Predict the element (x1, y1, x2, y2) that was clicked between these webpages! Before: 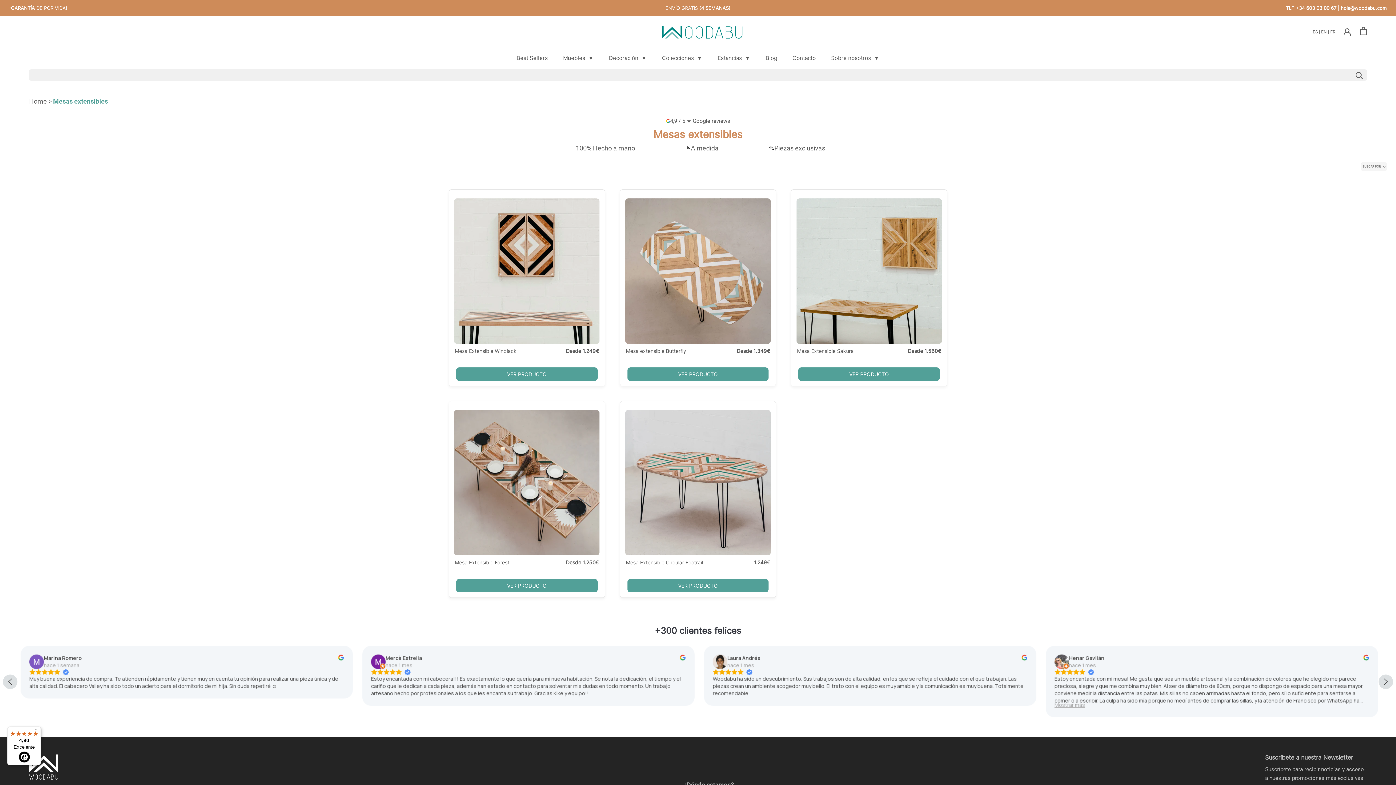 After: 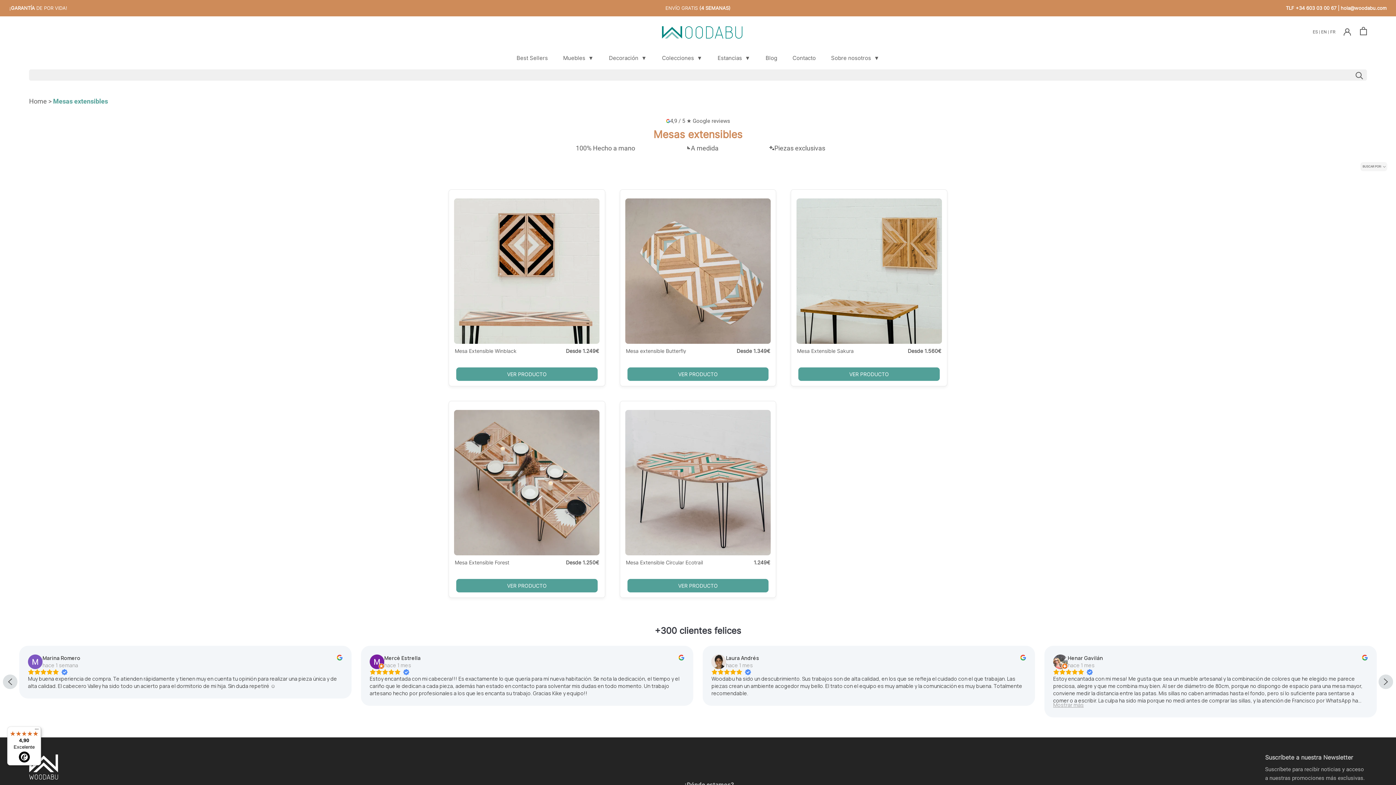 Action: label: Mesas extensibles bbox: (53, 97, 108, 105)